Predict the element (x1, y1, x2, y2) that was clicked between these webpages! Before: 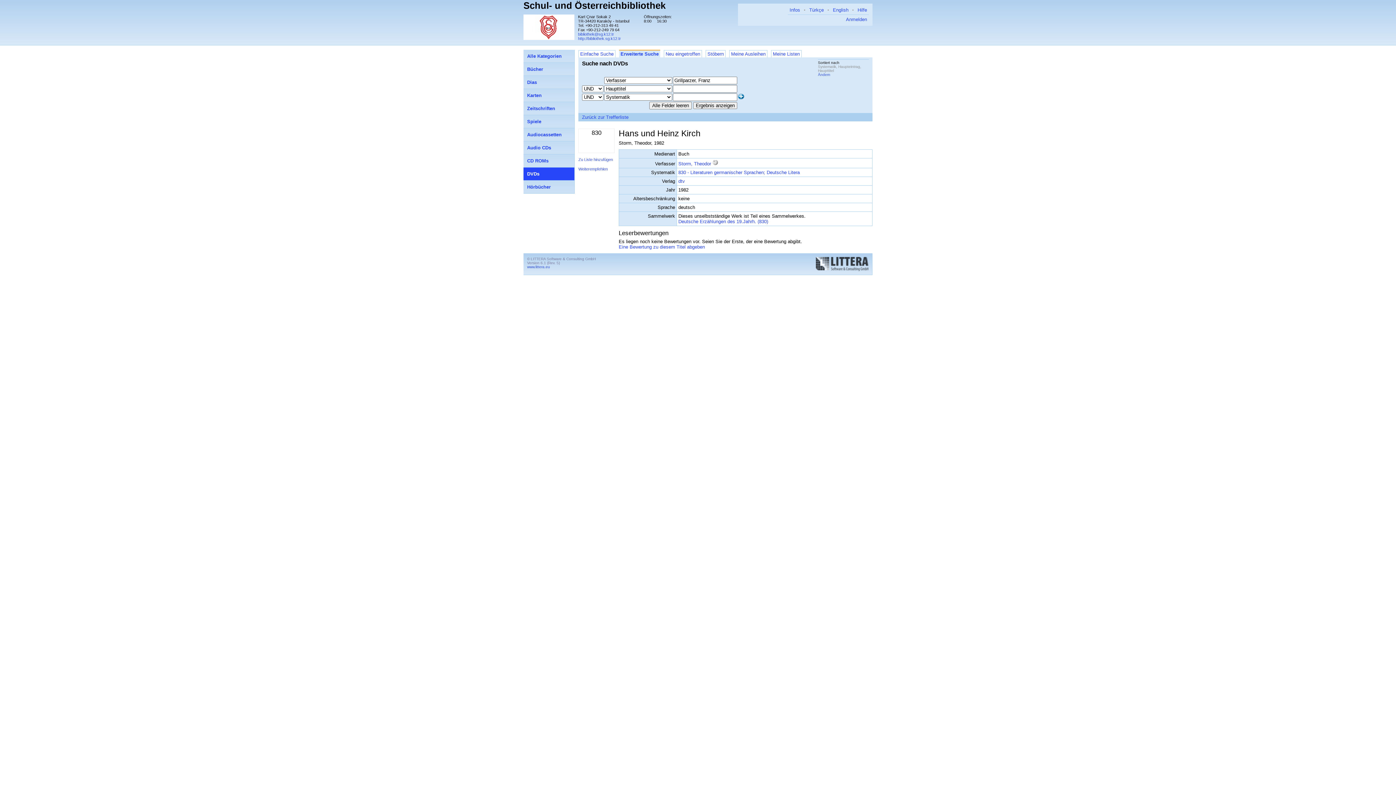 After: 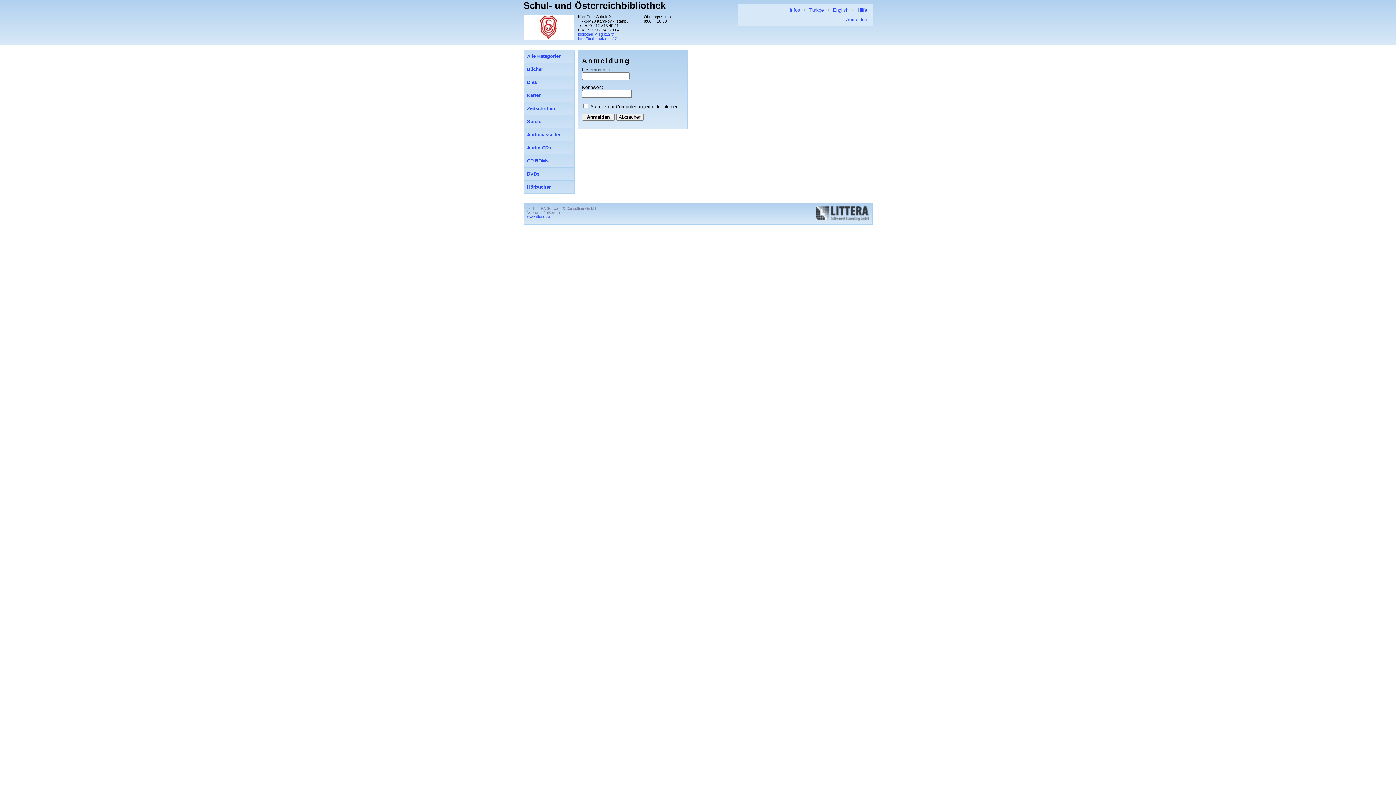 Action: bbox: (844, 14, 869, 24) label: Anmelden